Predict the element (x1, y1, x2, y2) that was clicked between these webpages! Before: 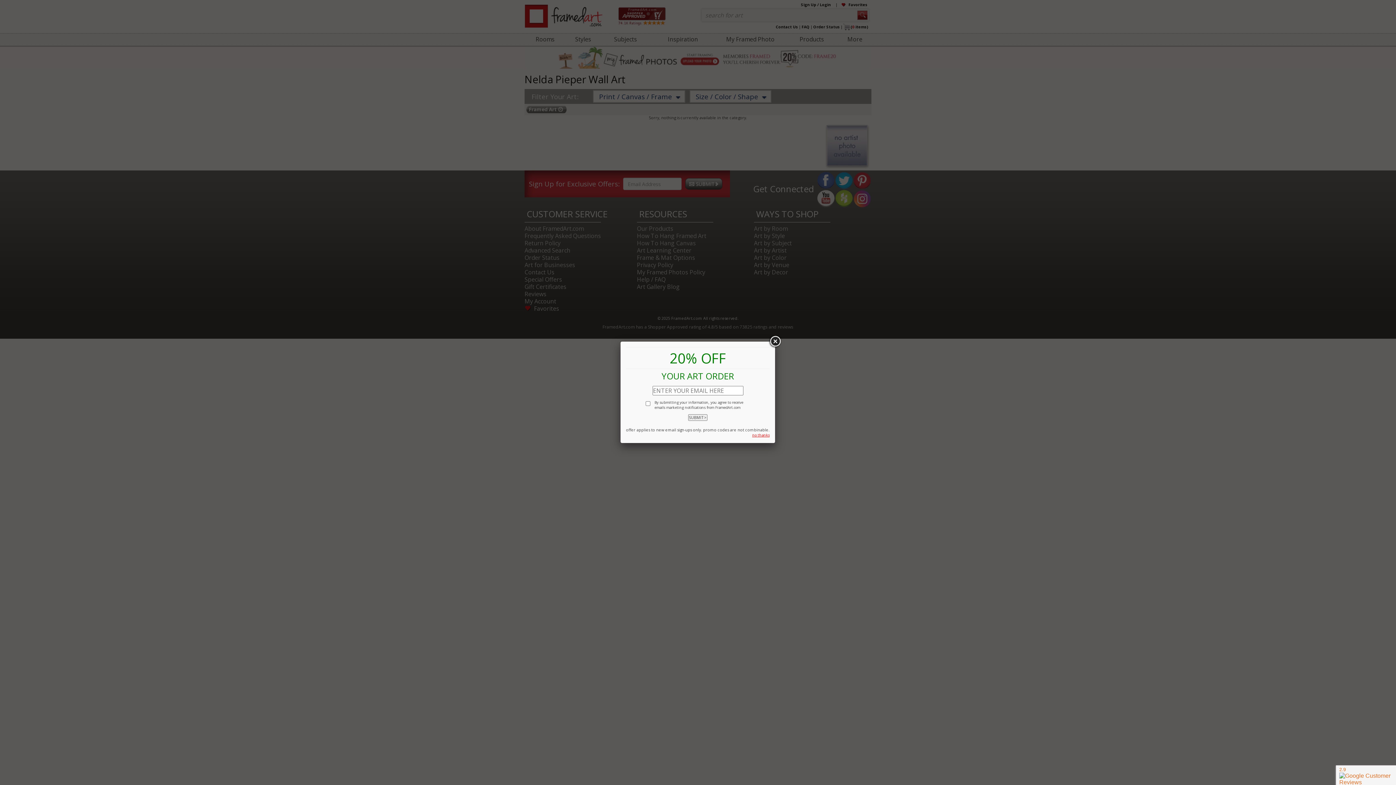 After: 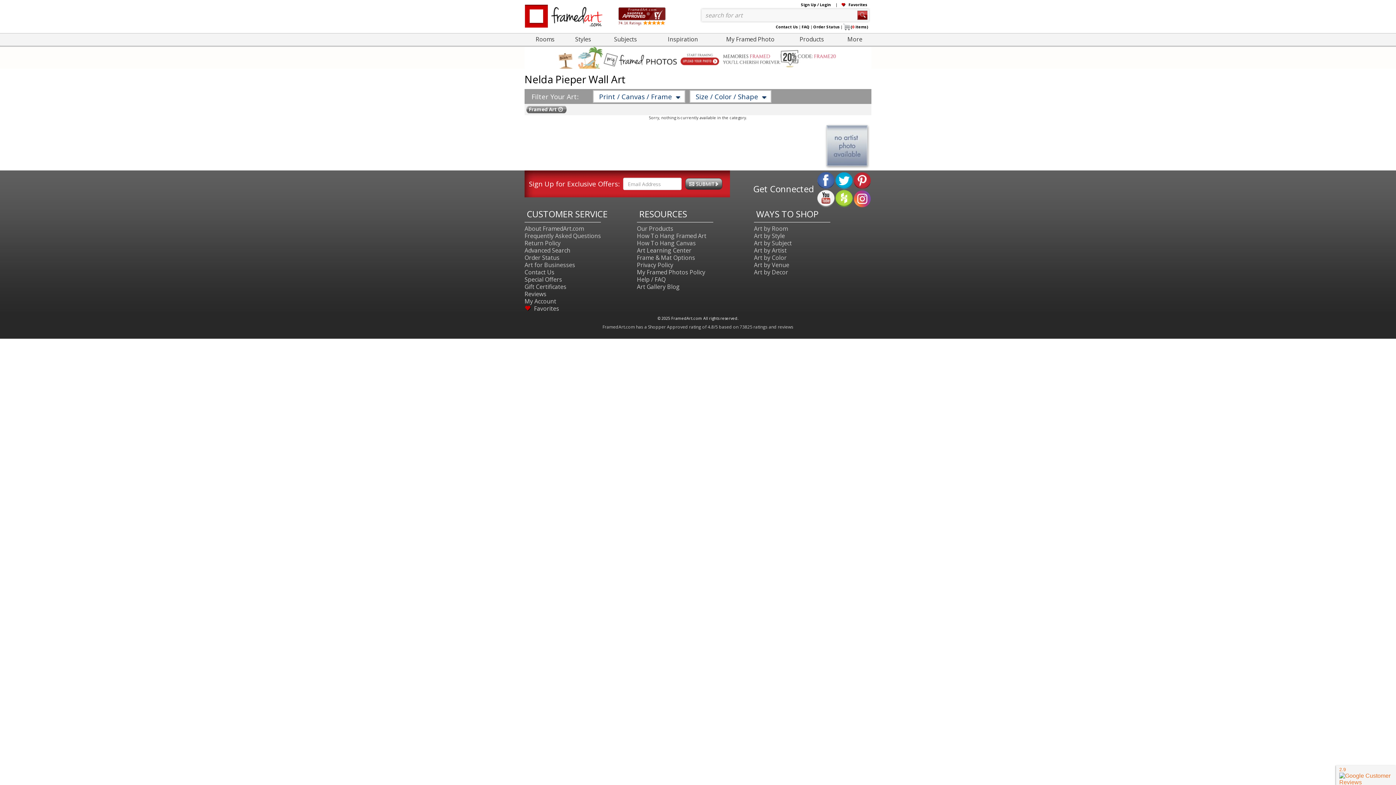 Action: bbox: (768, 335, 781, 348)